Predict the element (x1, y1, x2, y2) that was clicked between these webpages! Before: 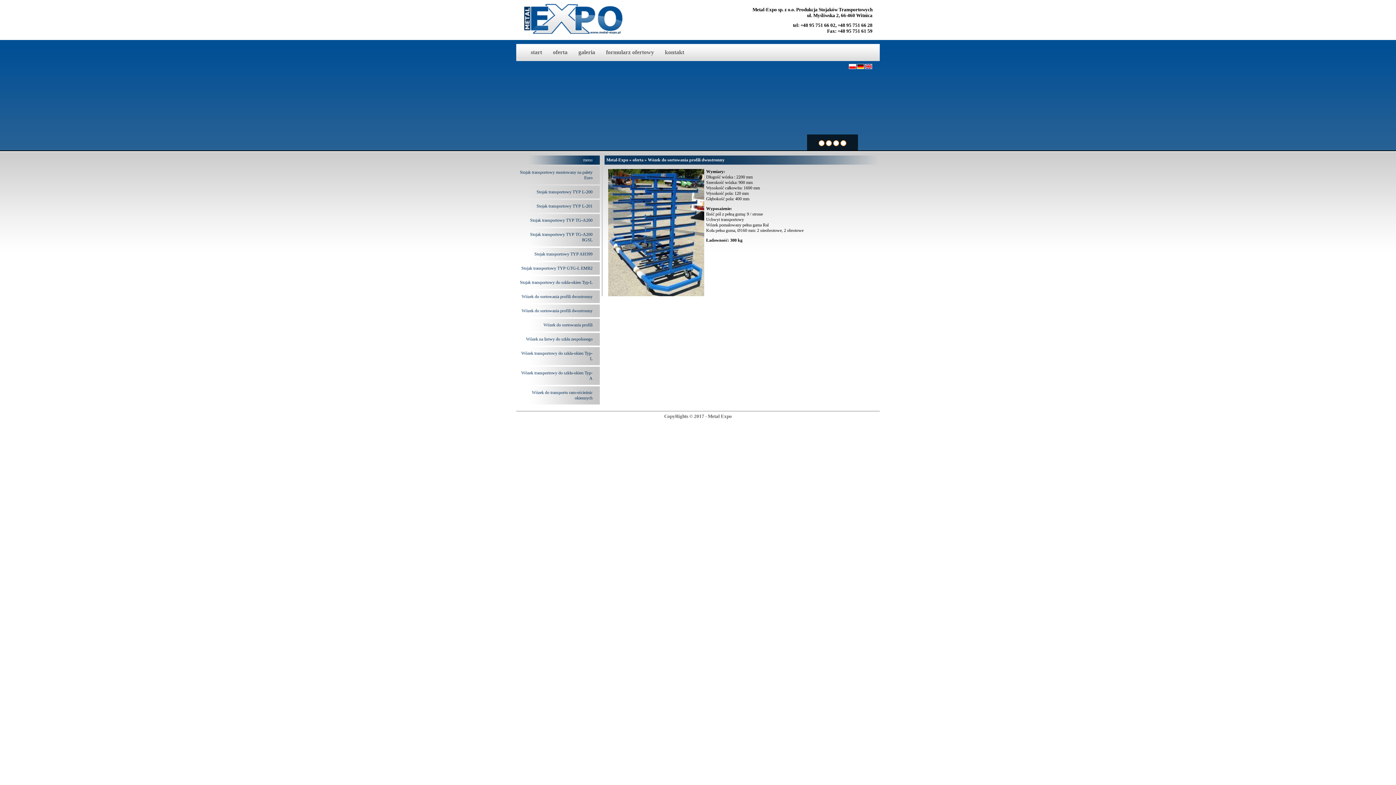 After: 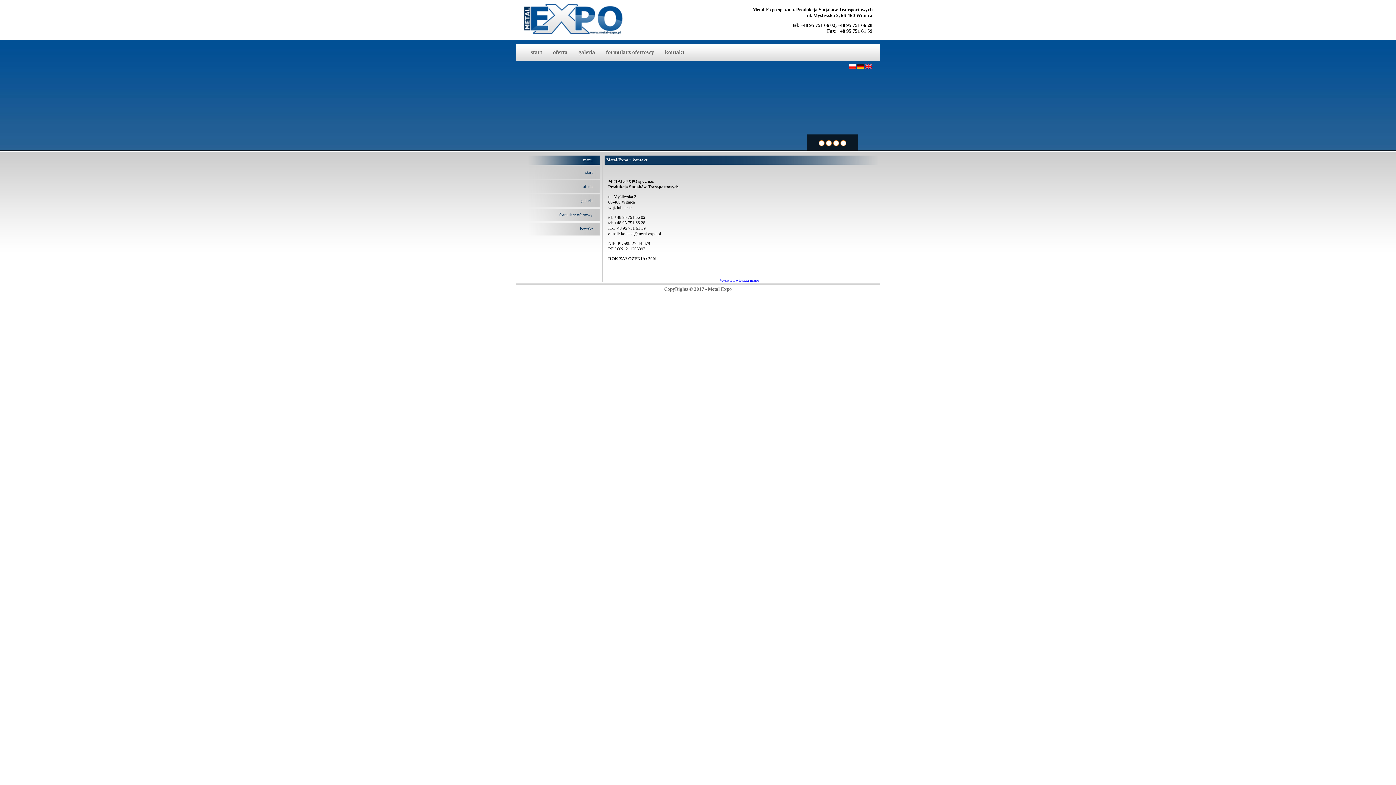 Action: label: kontakt bbox: (665, 49, 684, 55)